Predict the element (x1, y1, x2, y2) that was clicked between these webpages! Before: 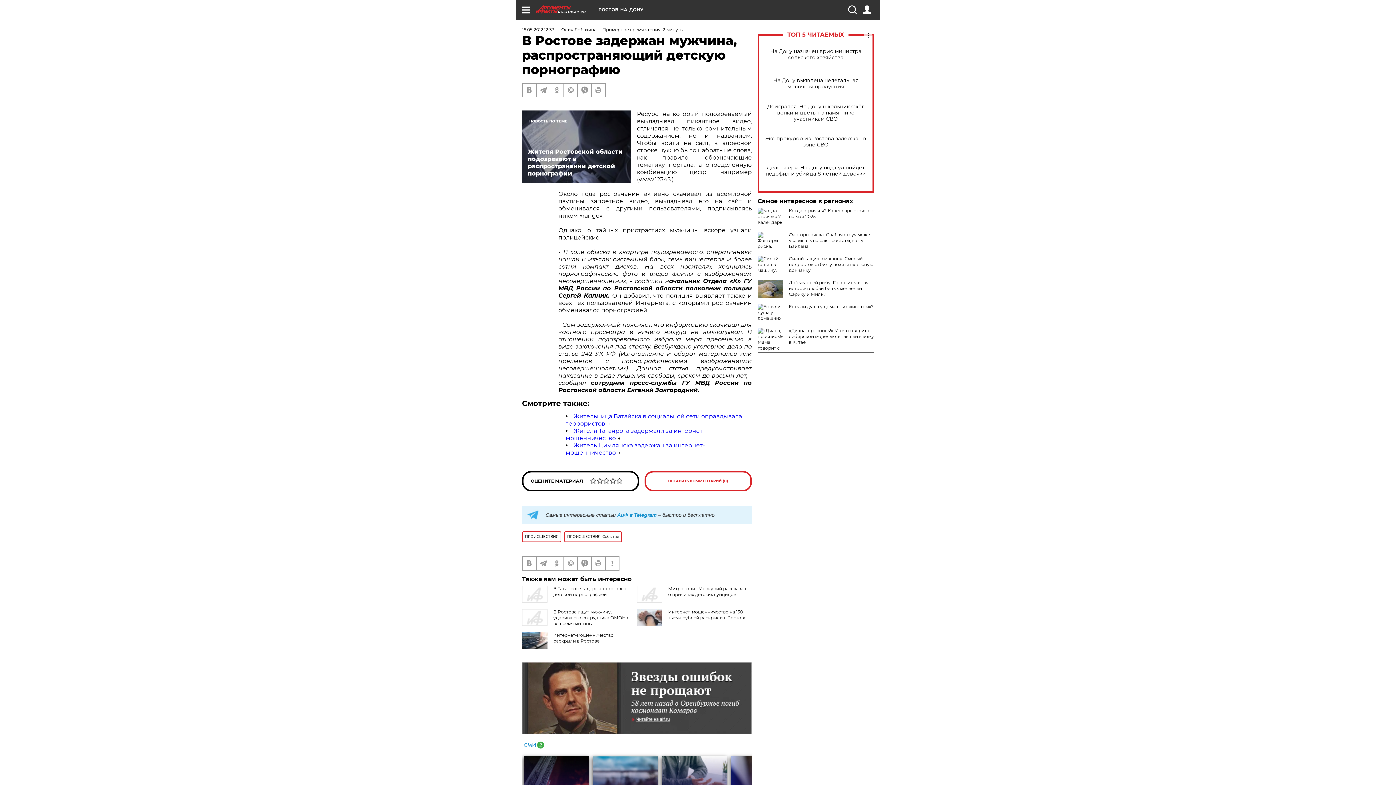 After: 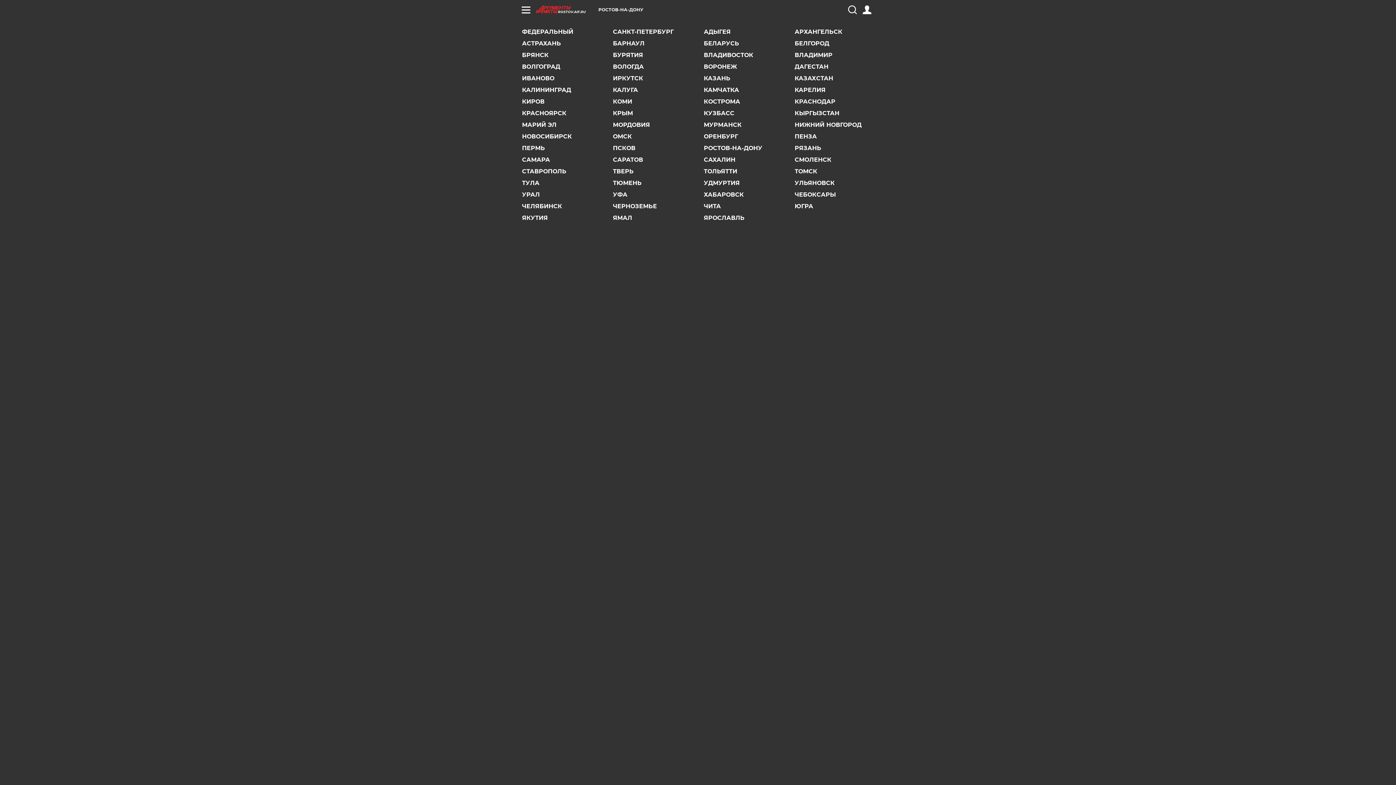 Action: bbox: (598, 7, 643, 12) label: РОСТОВ-НА-ДОНУ